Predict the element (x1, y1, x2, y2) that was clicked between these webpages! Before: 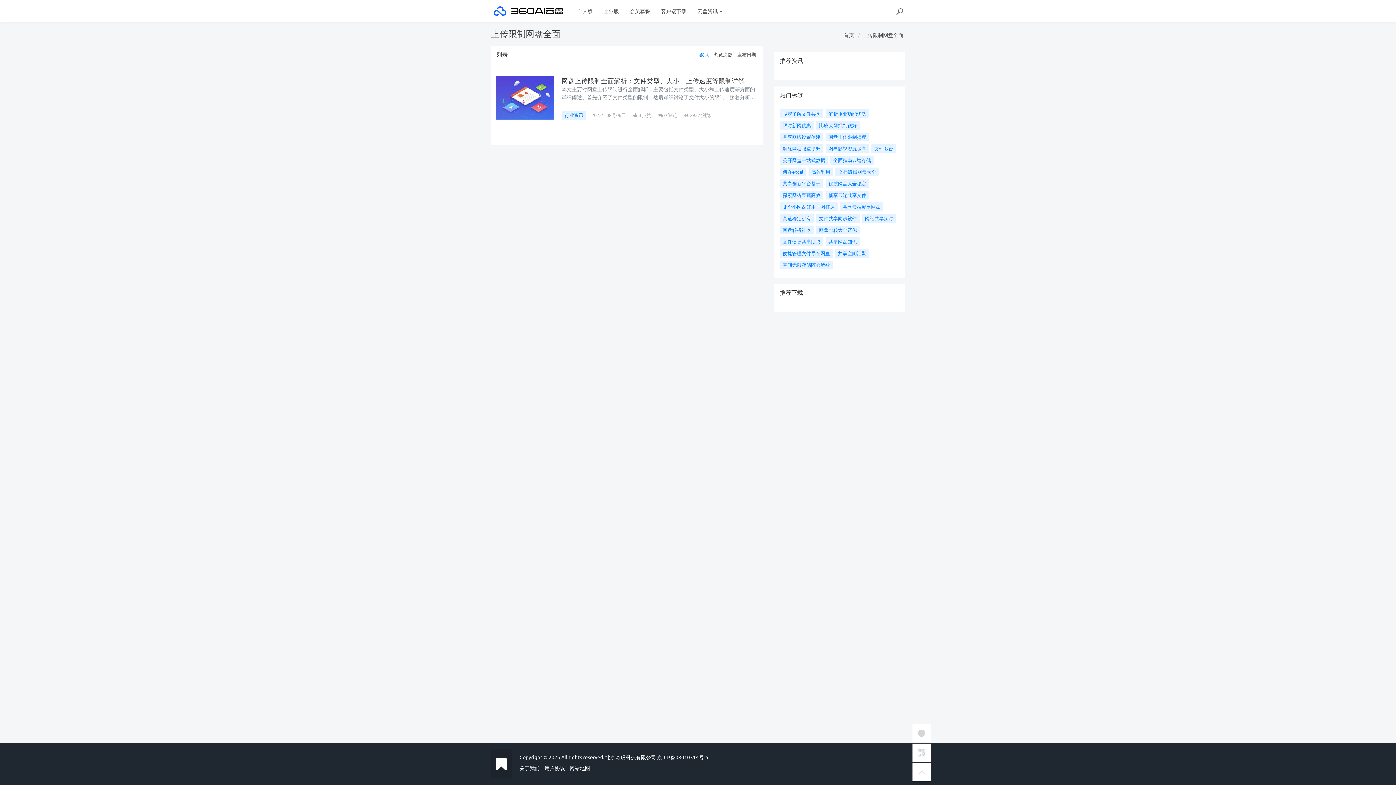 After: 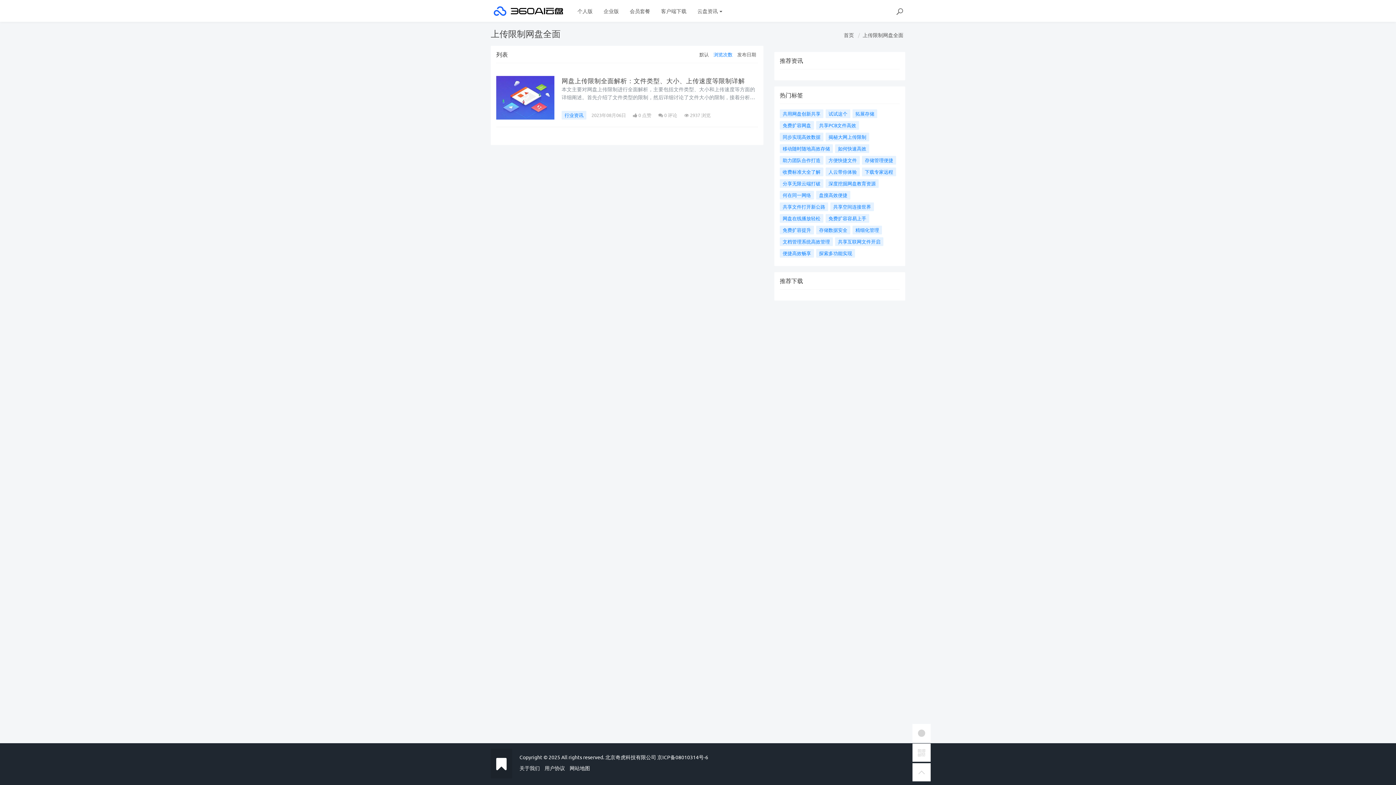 Action: label: 浏览次数 bbox: (713, 51, 732, 57)